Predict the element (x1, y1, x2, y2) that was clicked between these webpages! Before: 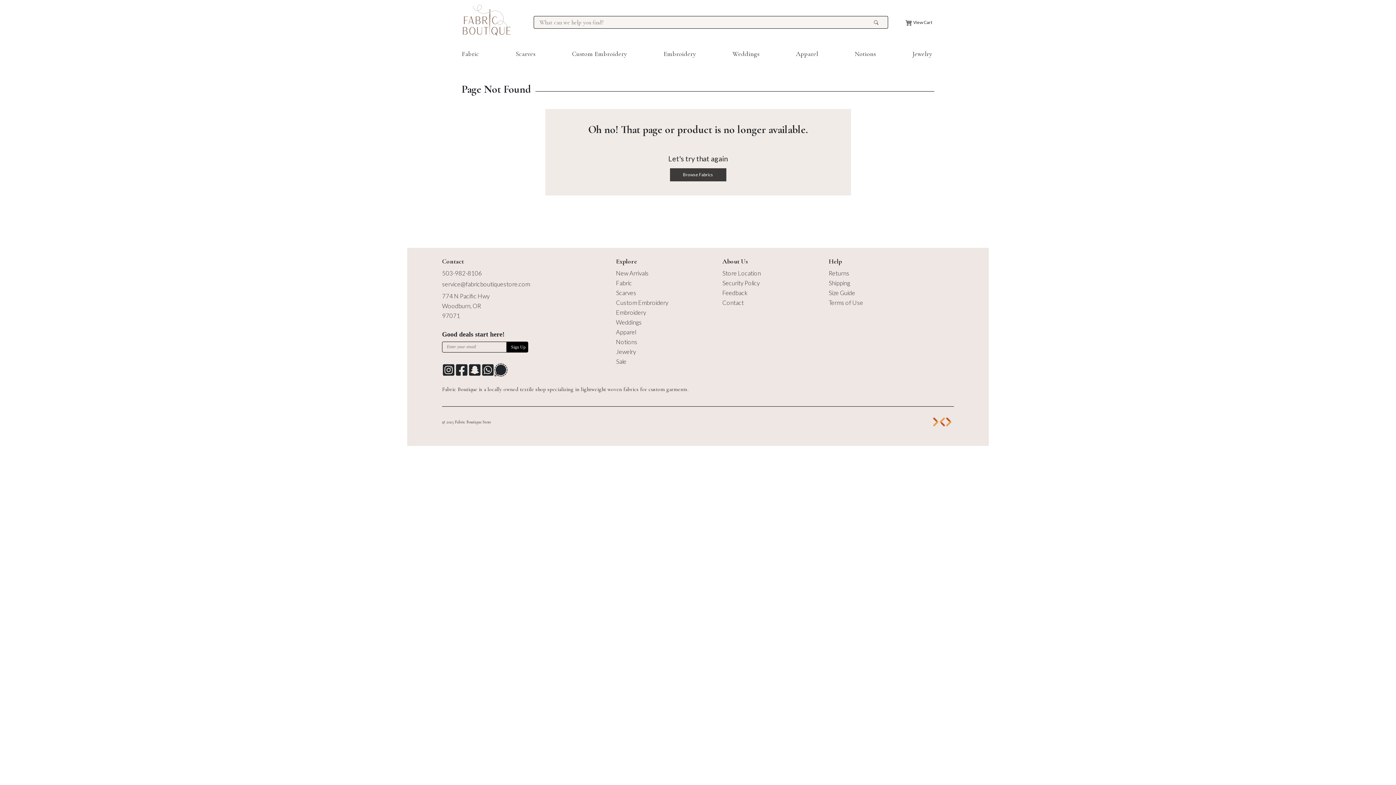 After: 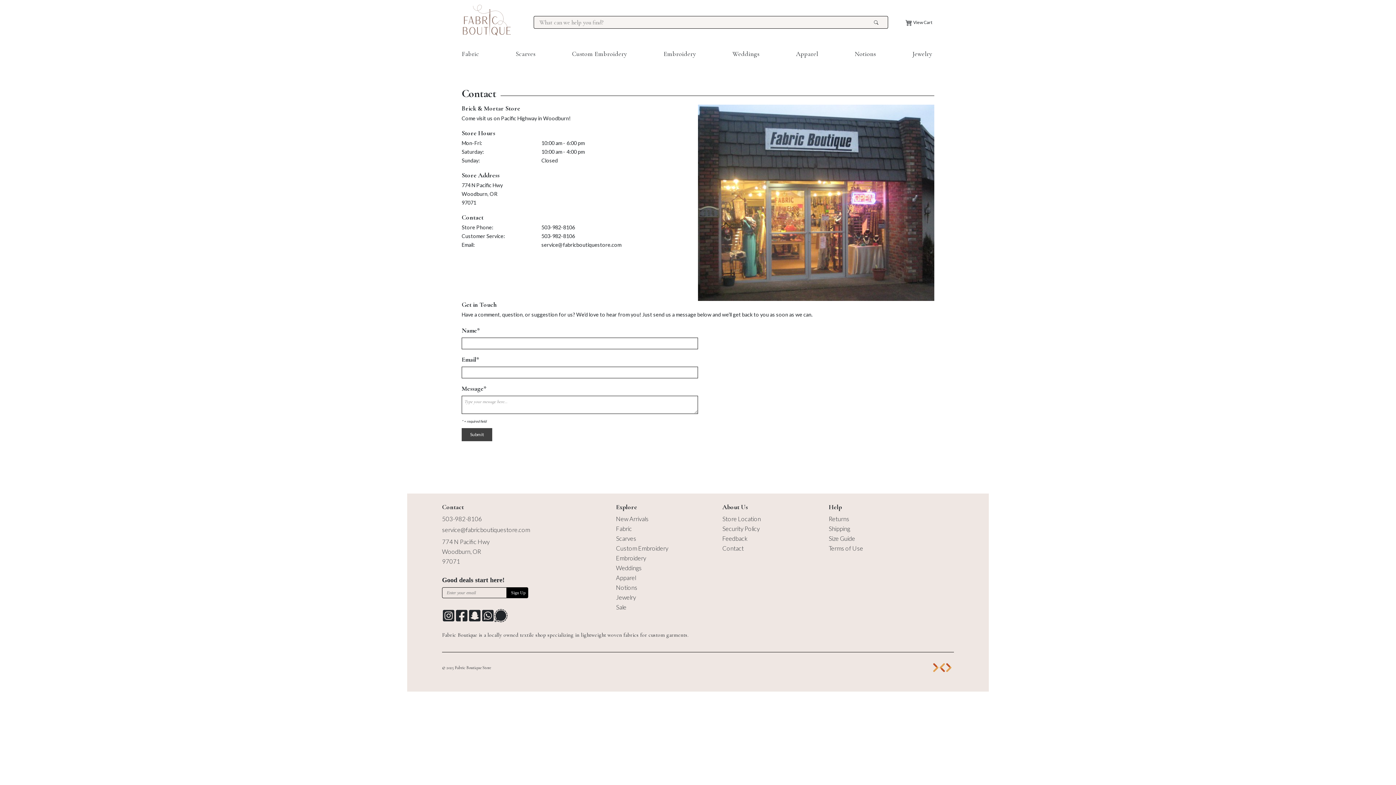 Action: label: Store Location bbox: (722, 270, 828, 276)